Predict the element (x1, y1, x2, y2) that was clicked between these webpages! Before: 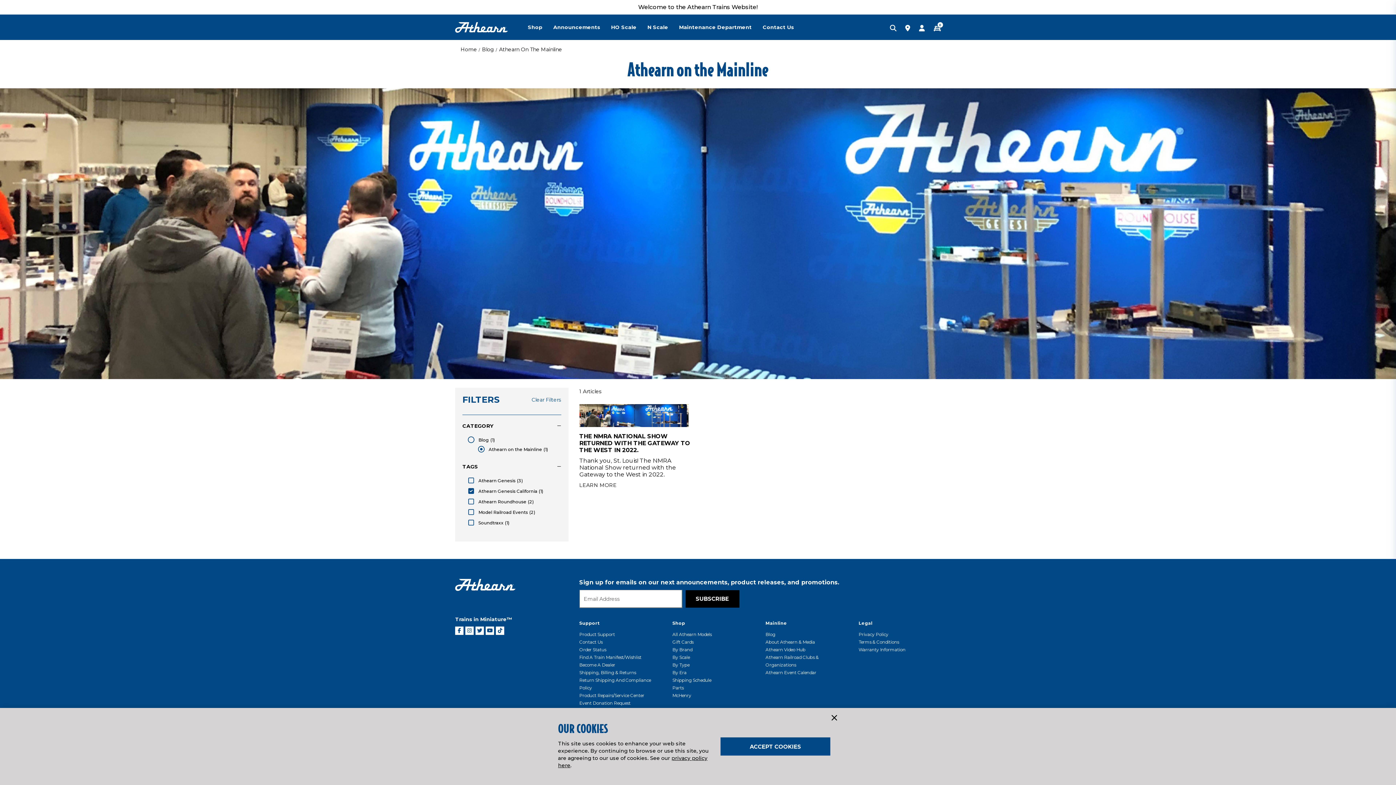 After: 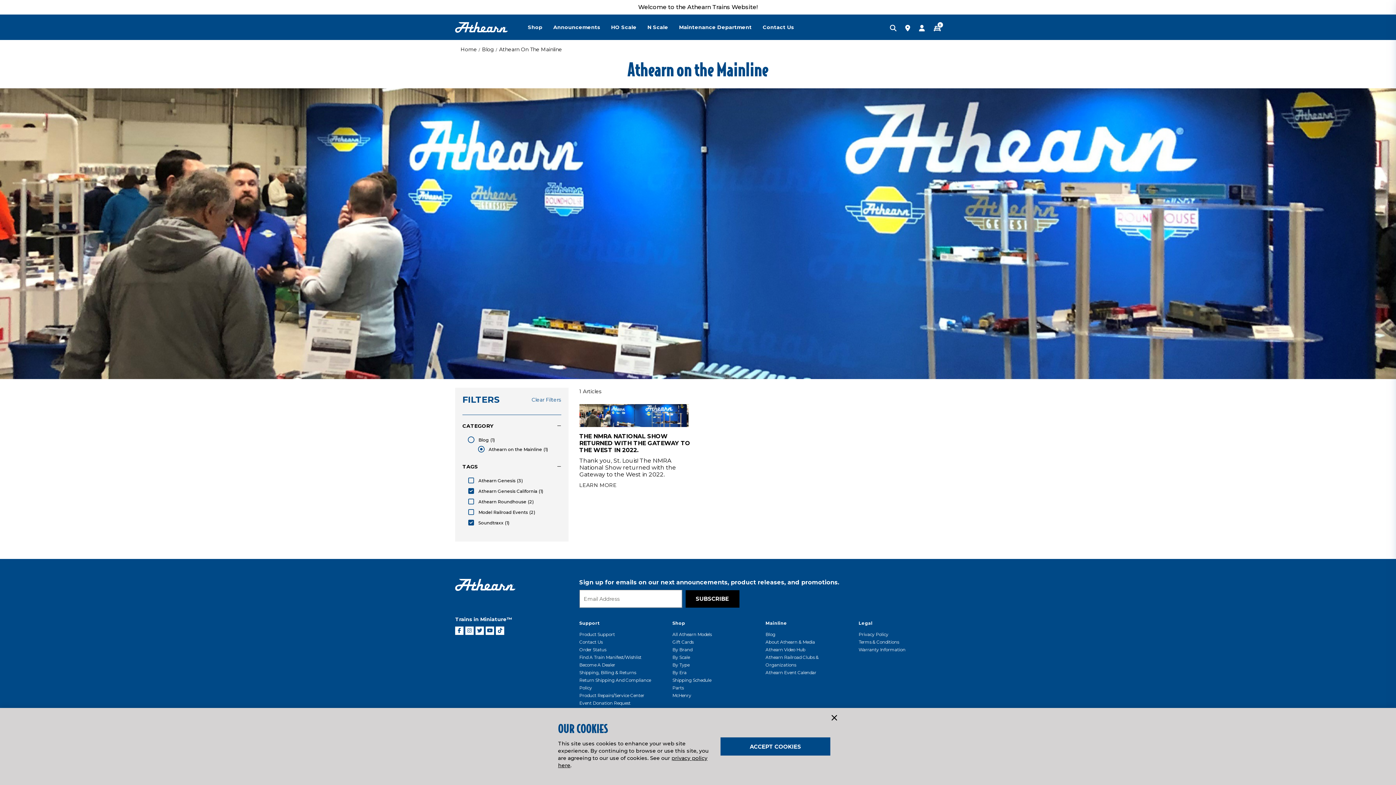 Action: bbox: (468, 519, 503, 526) label:  Soundtraxx
Soundtraxx